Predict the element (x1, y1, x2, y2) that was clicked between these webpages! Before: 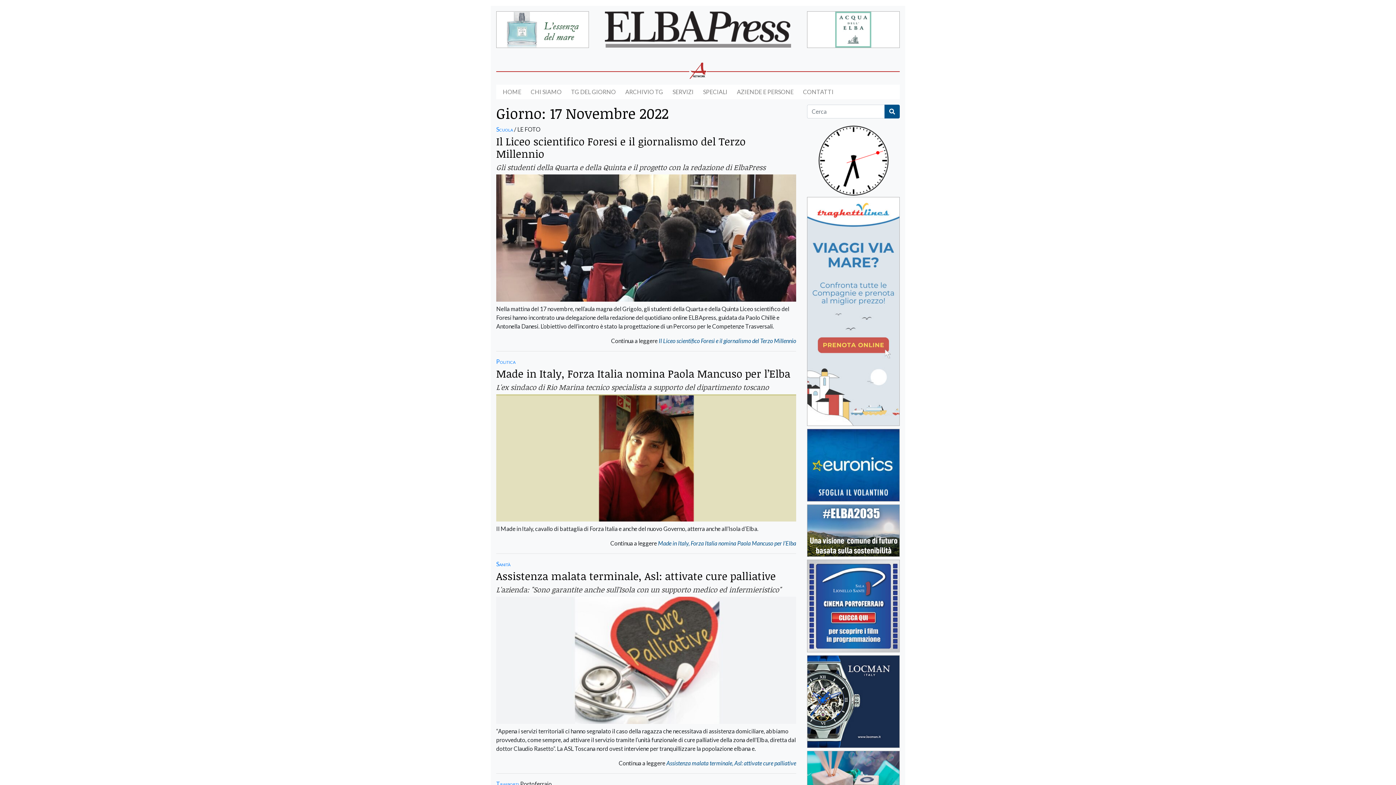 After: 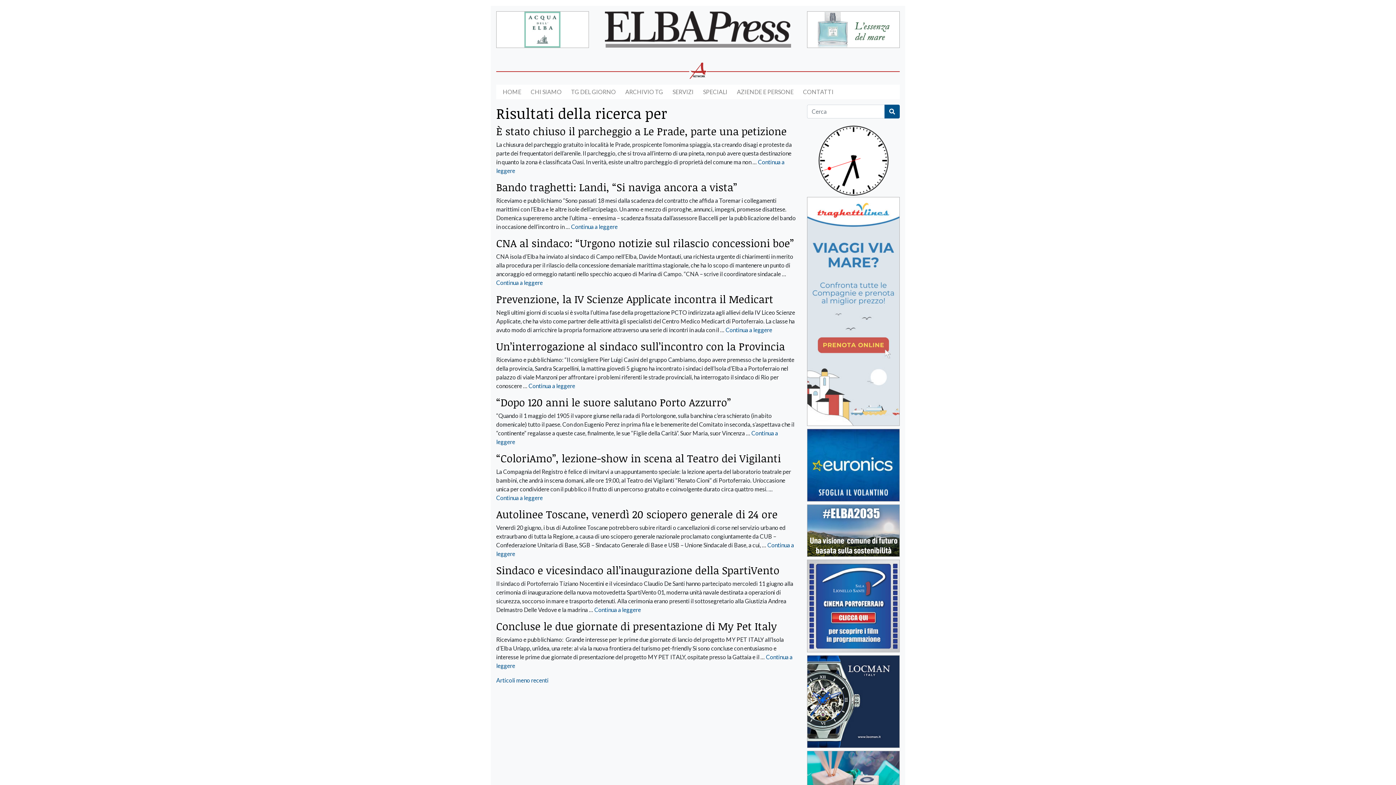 Action: bbox: (884, 104, 900, 118)